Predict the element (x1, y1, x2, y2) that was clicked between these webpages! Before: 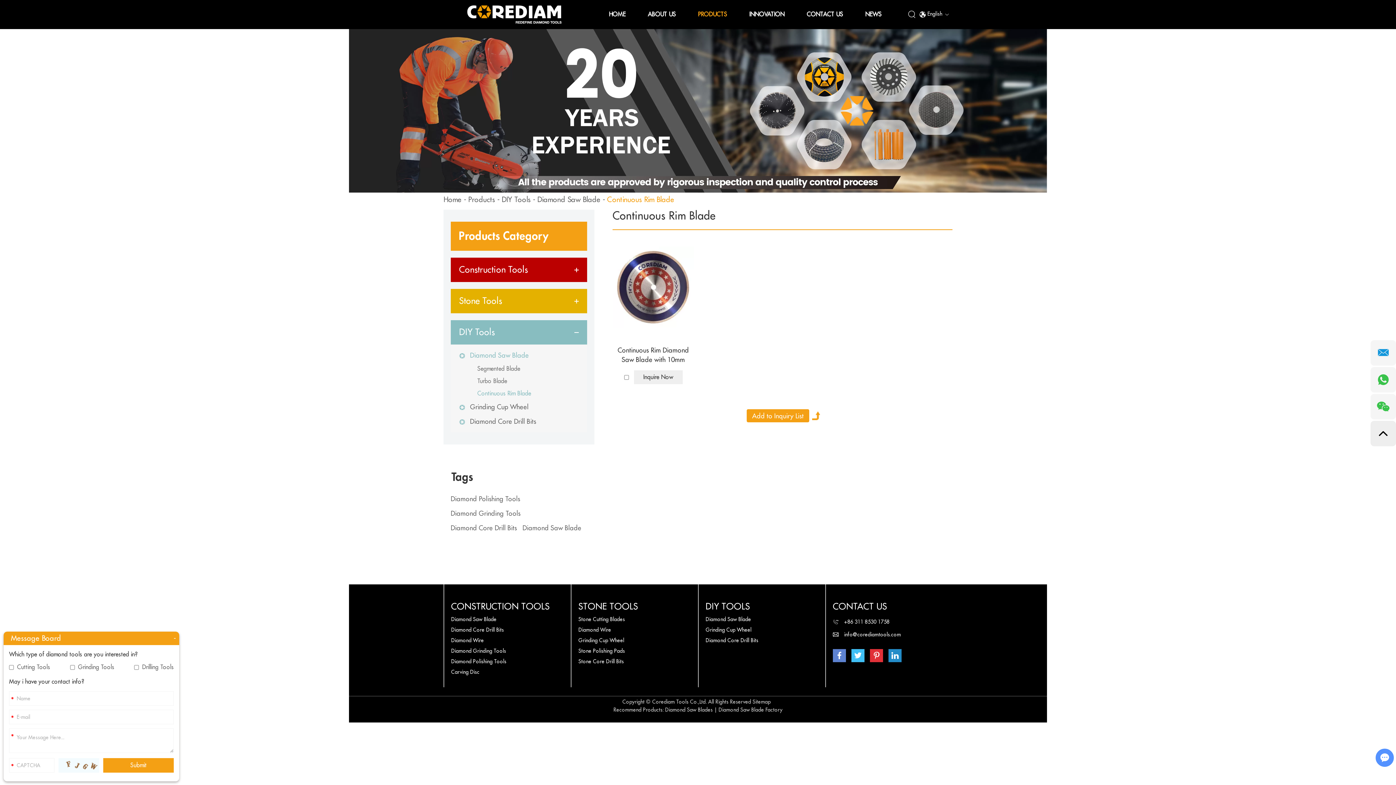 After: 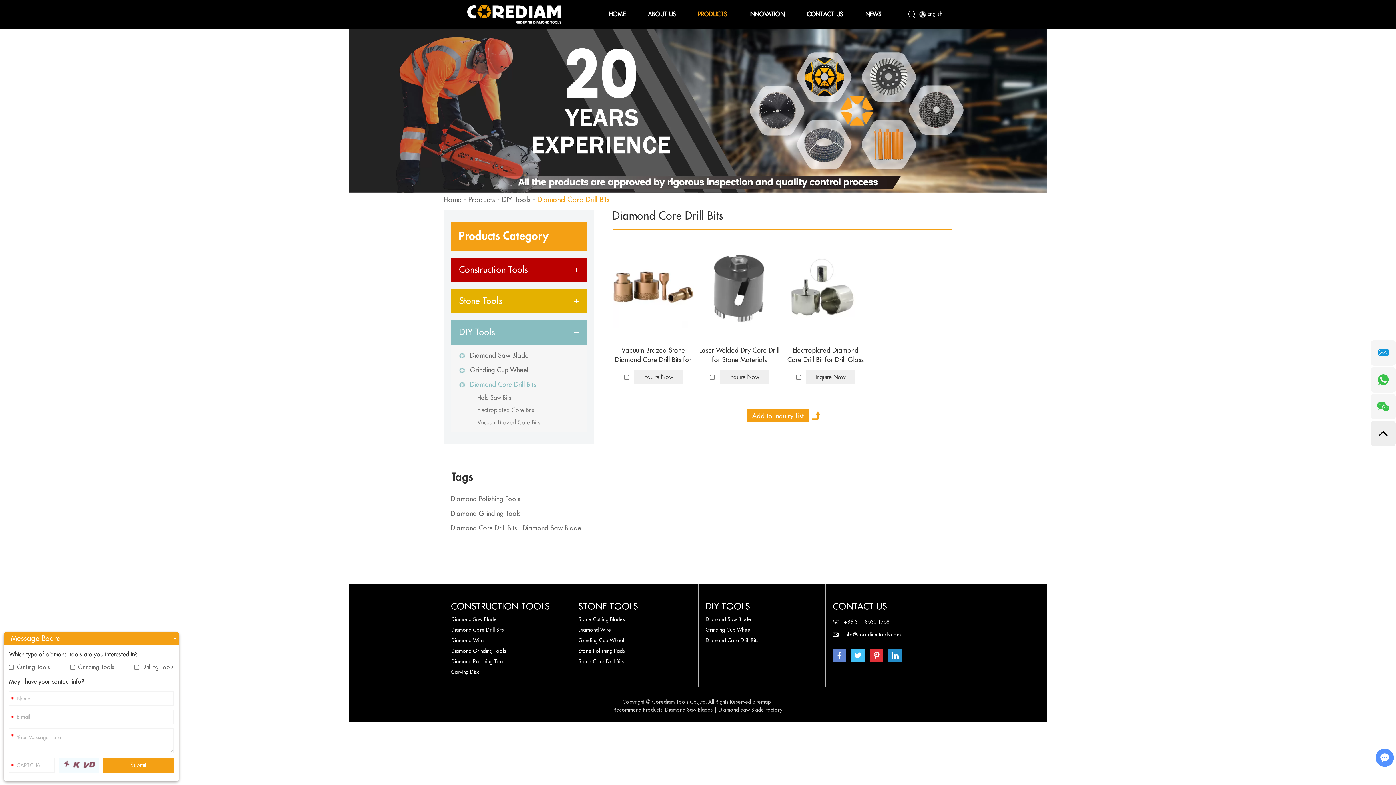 Action: label: Diamond Core Drill Bits bbox: (459, 414, 583, 429)